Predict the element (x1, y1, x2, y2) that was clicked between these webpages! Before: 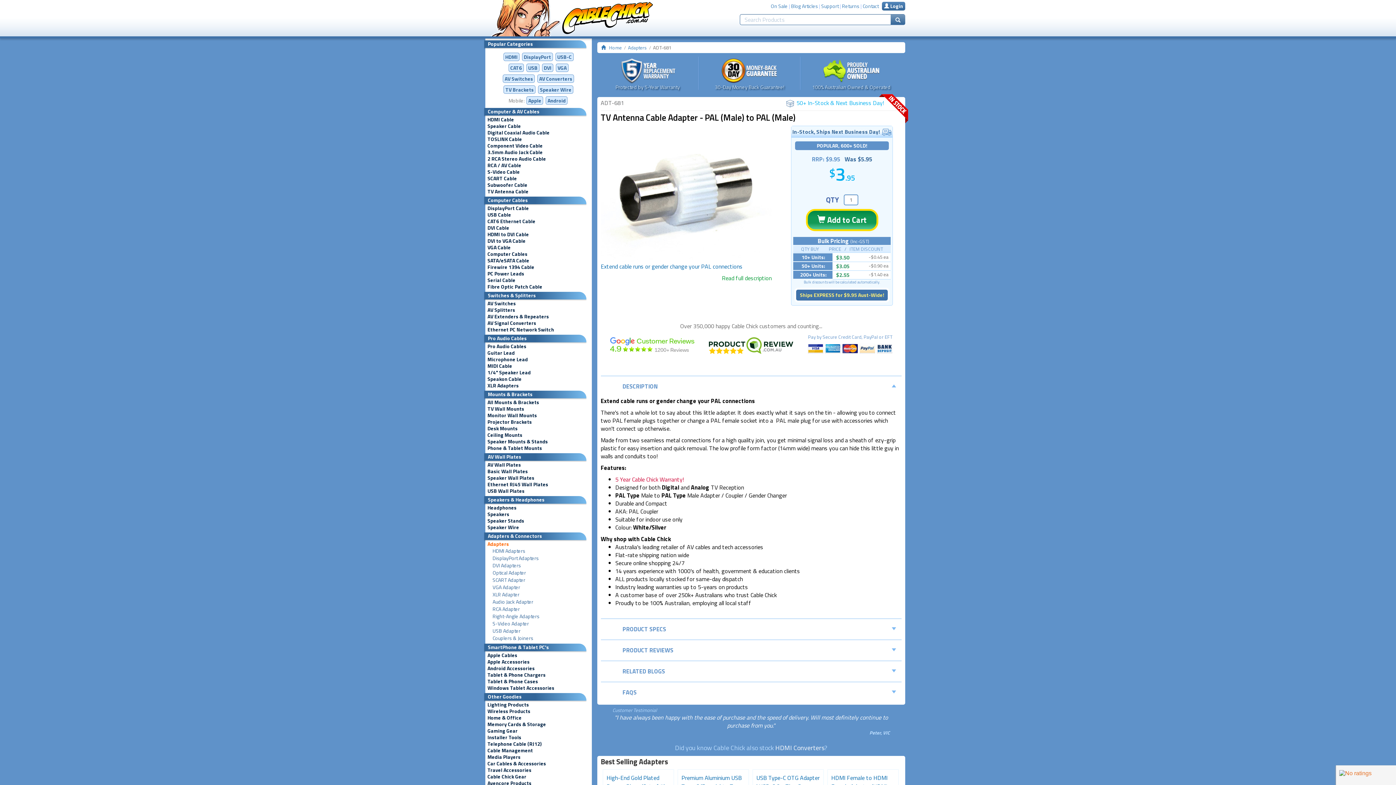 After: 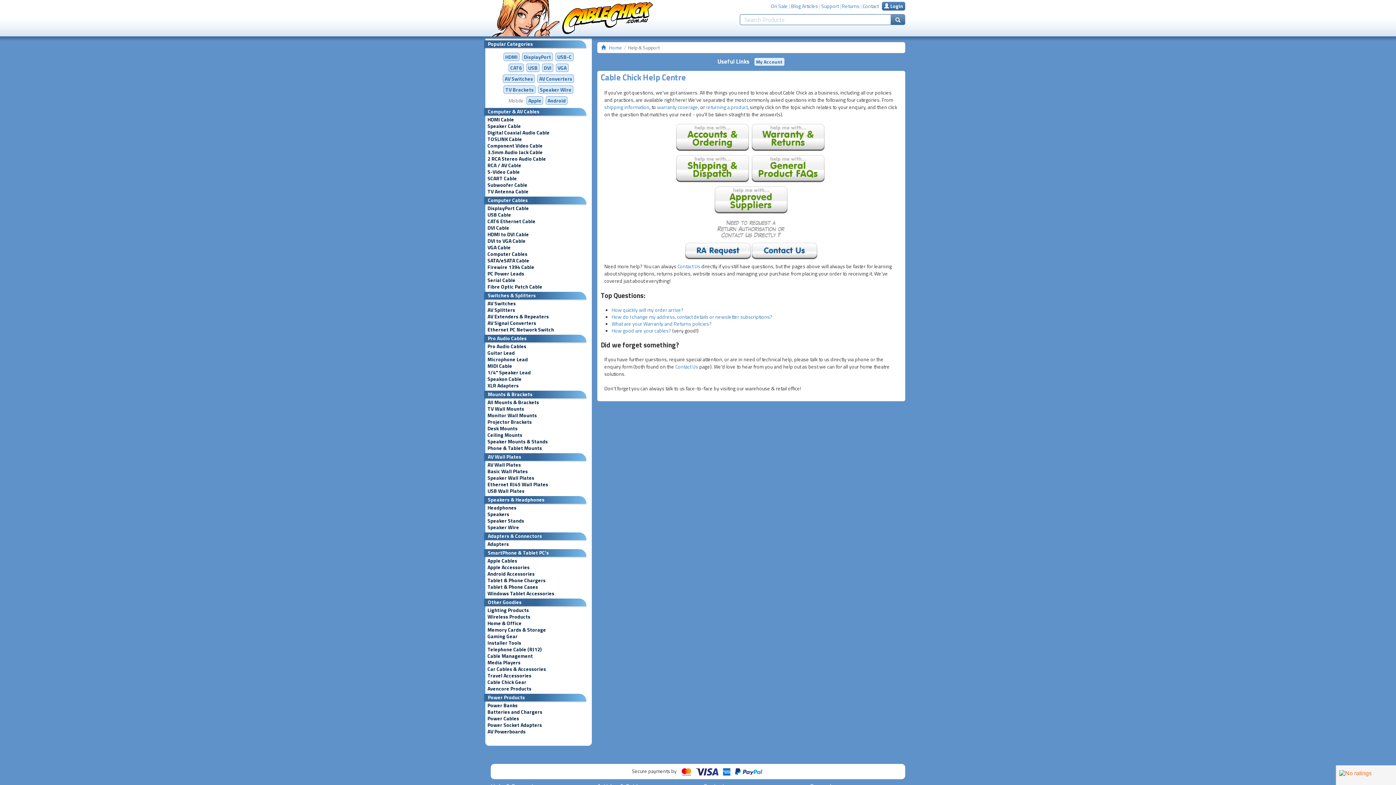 Action: label: Support bbox: (821, 2, 838, 9)